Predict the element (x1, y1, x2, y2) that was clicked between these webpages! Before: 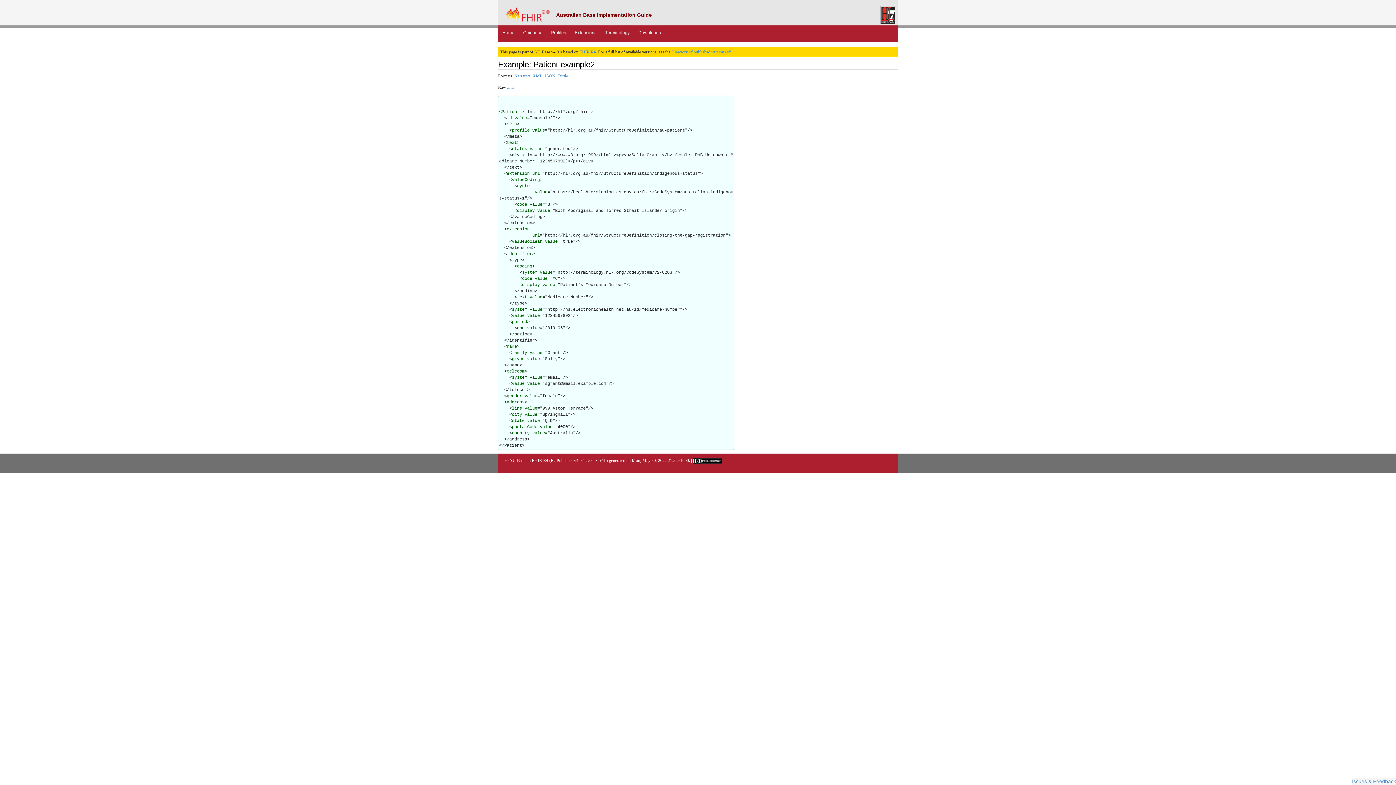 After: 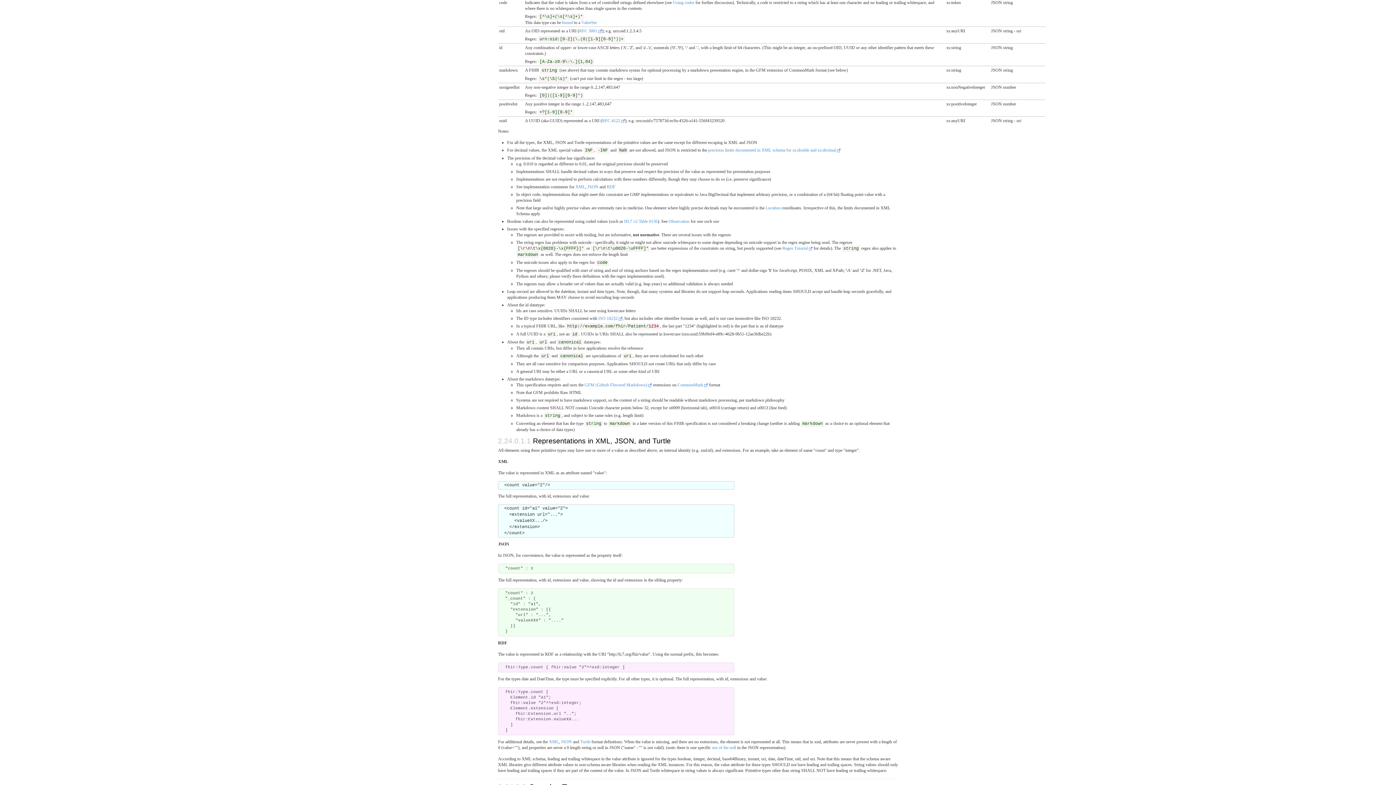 Action: label: value bbox: (529, 146, 542, 151)